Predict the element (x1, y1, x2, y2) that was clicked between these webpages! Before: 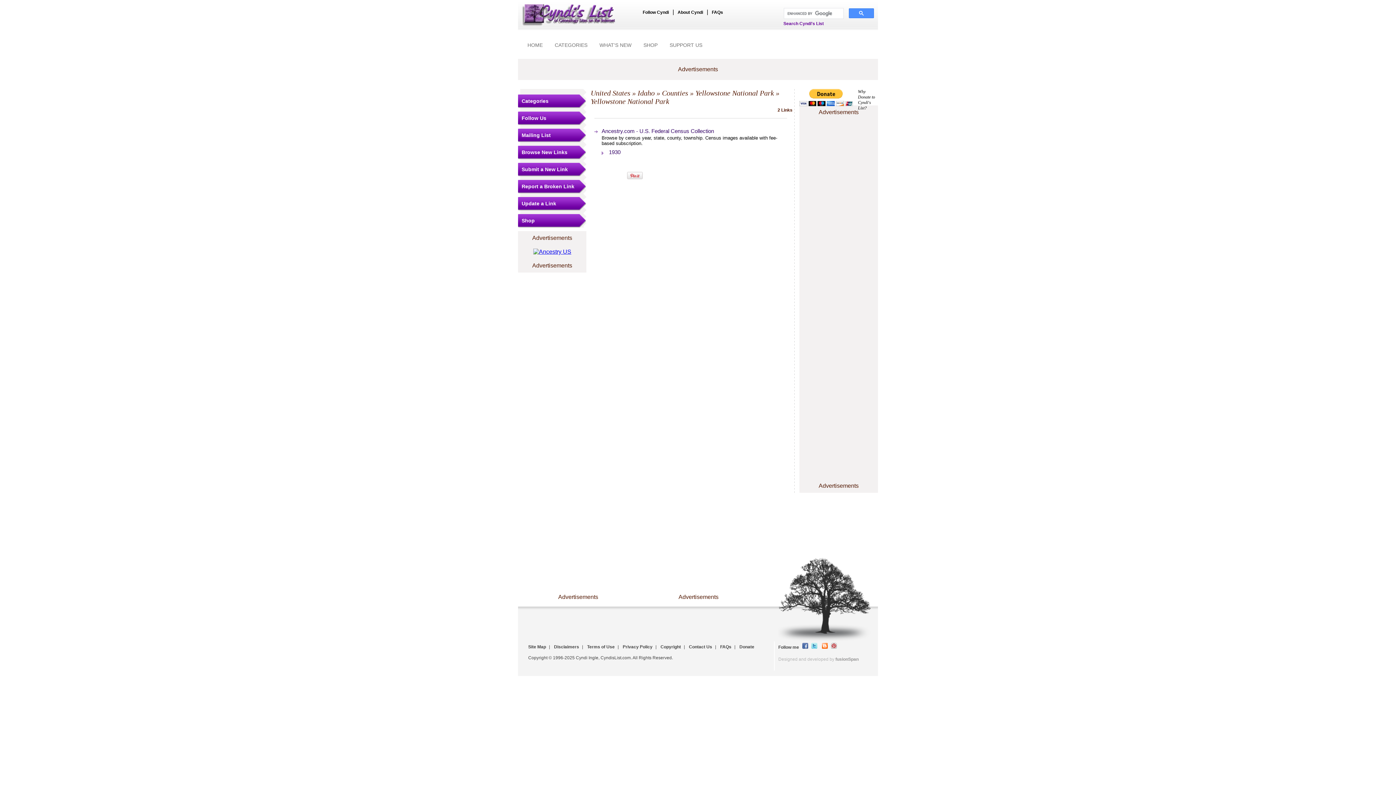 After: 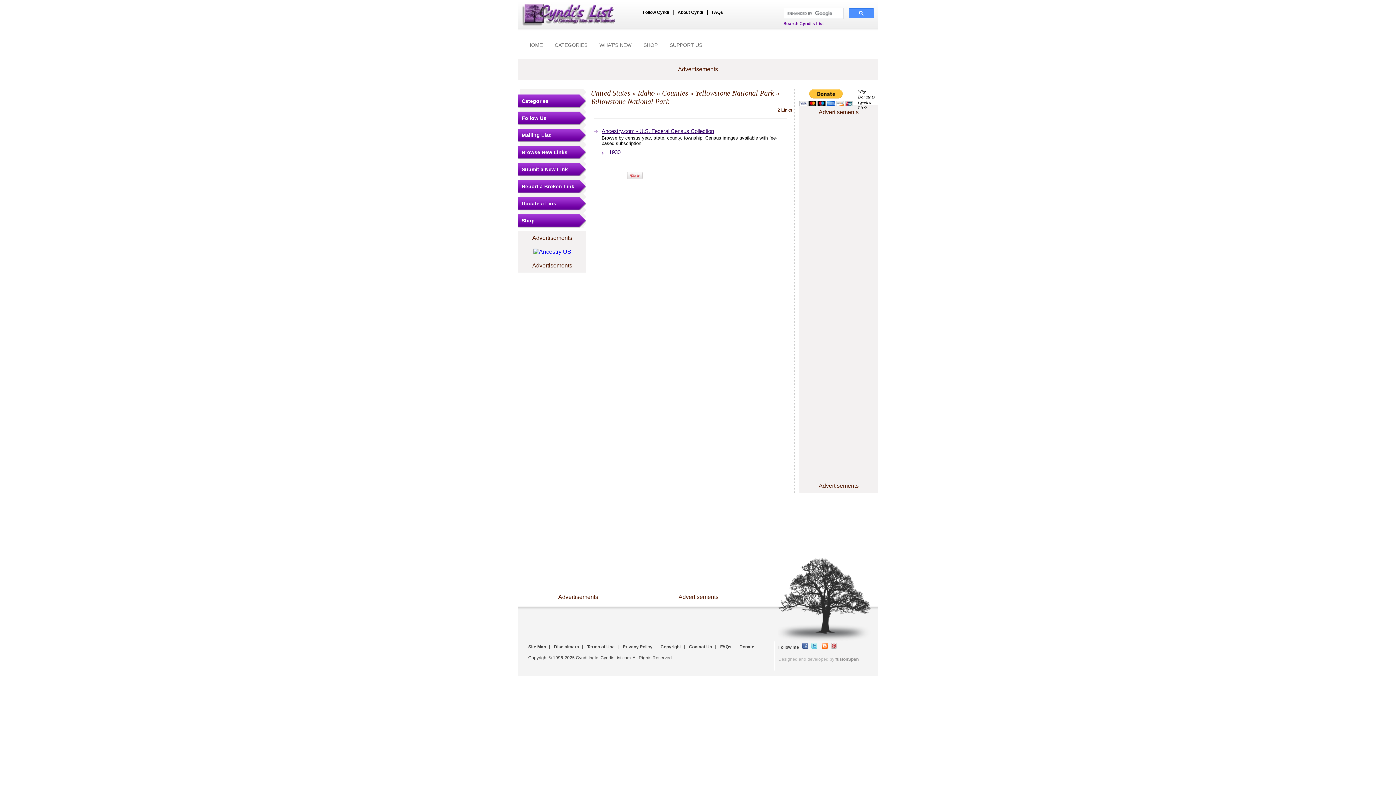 Action: bbox: (601, 128, 714, 134) label: Ancestry.com - U.S. Federal Census Collection